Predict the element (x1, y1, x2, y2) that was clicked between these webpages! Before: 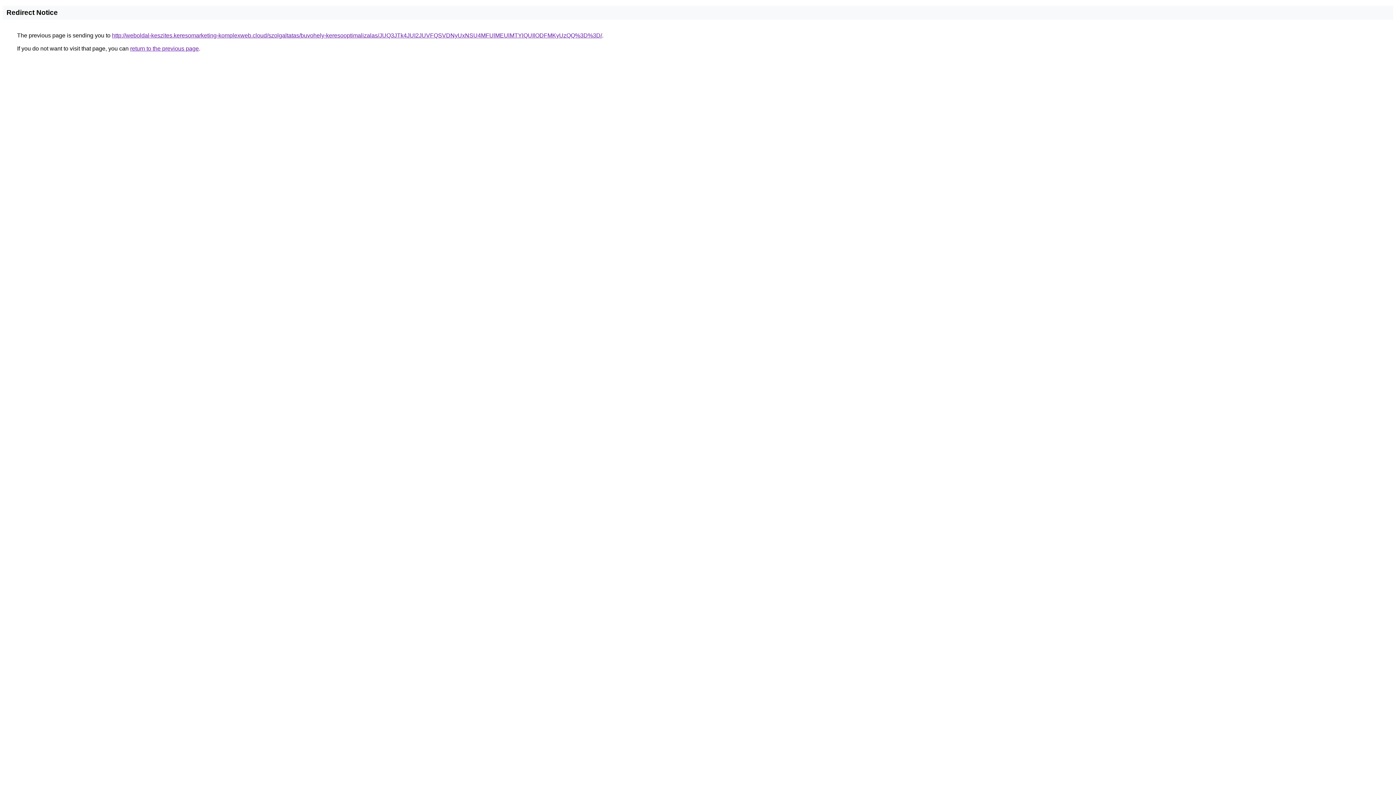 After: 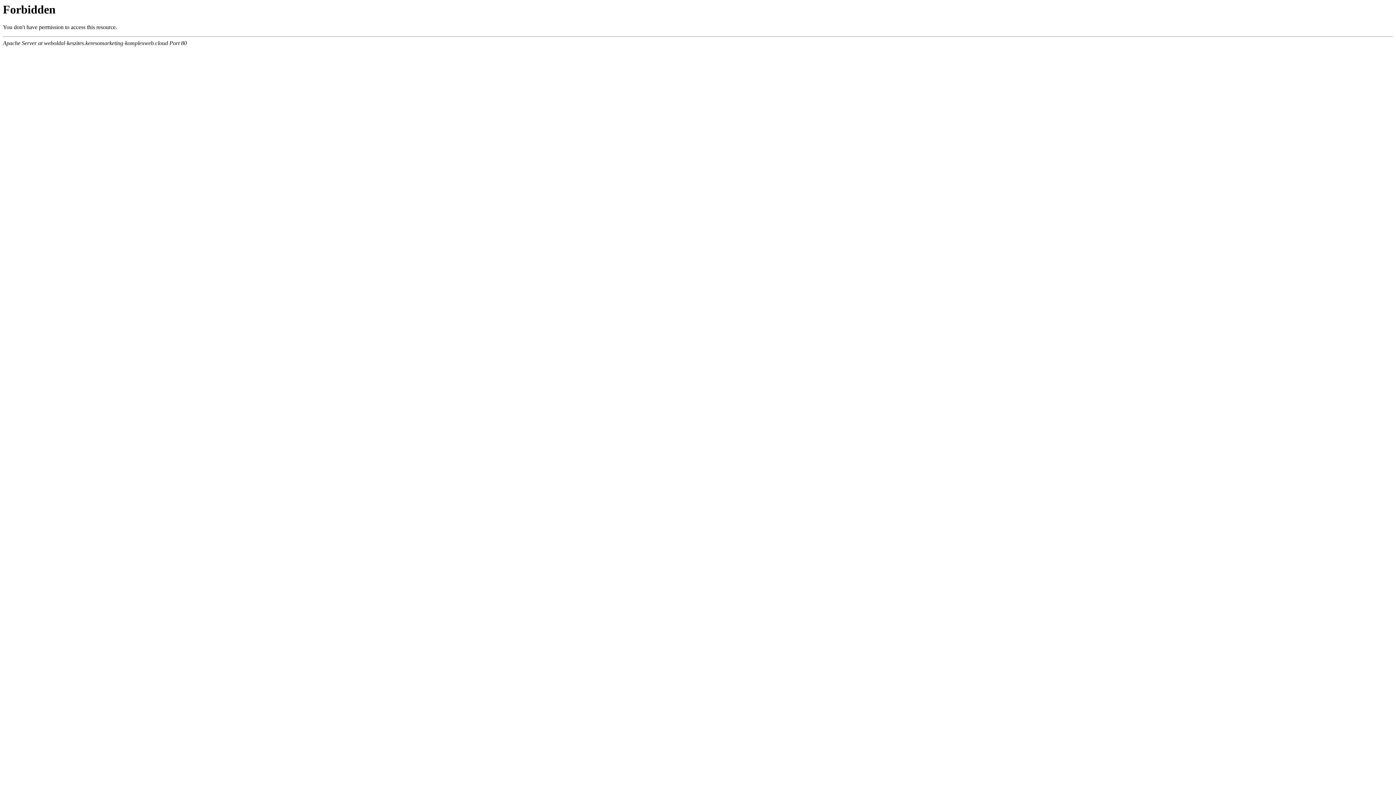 Action: label: http://weboldal-keszites.keresomarketing-komplexweb.cloud/szolgaltatas/buvohely-keresooptimalizalas/JUQ3JTk4JUI2JUVFQSVDNyUxNSU4MFUlMEUlMTYlQUIlODFMKyUzQQ%3D%3D/ bbox: (112, 32, 602, 38)